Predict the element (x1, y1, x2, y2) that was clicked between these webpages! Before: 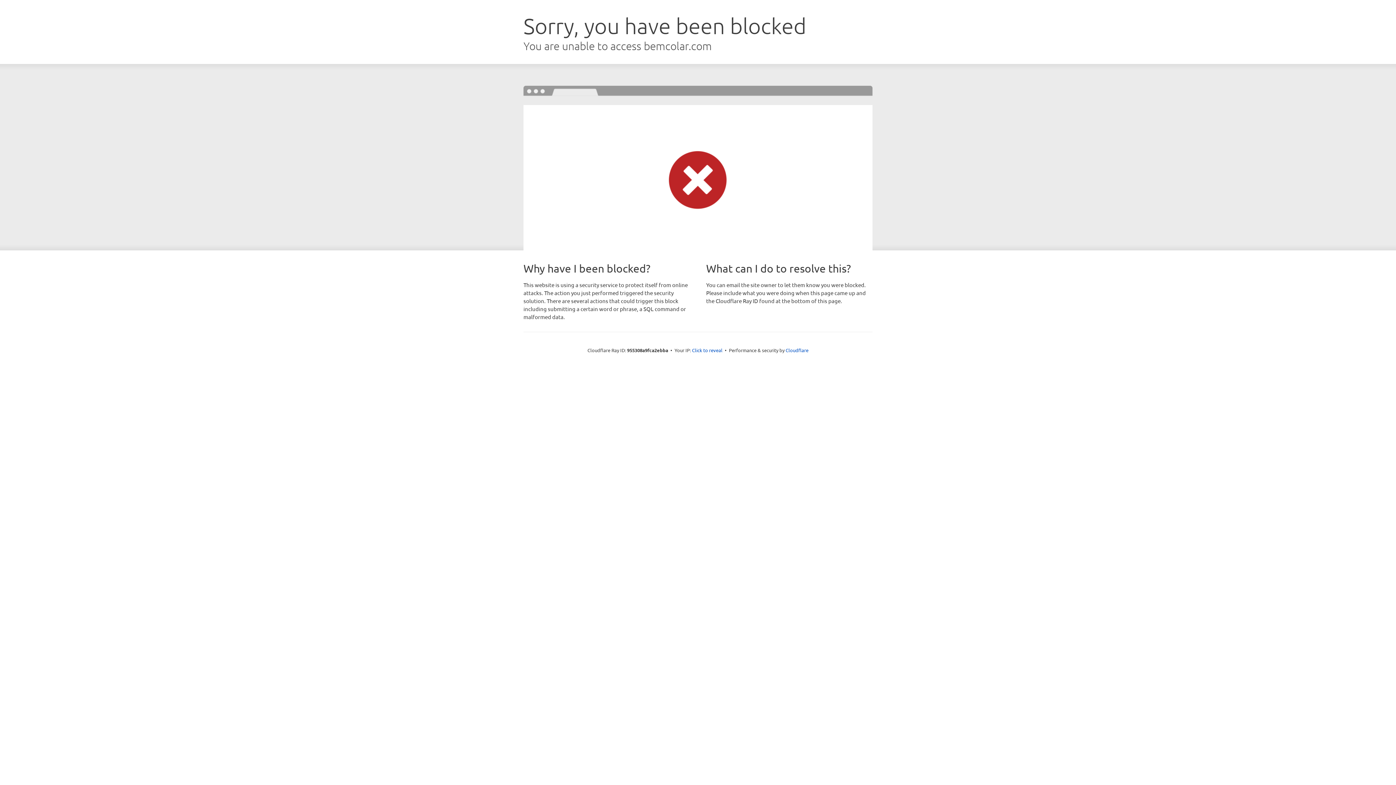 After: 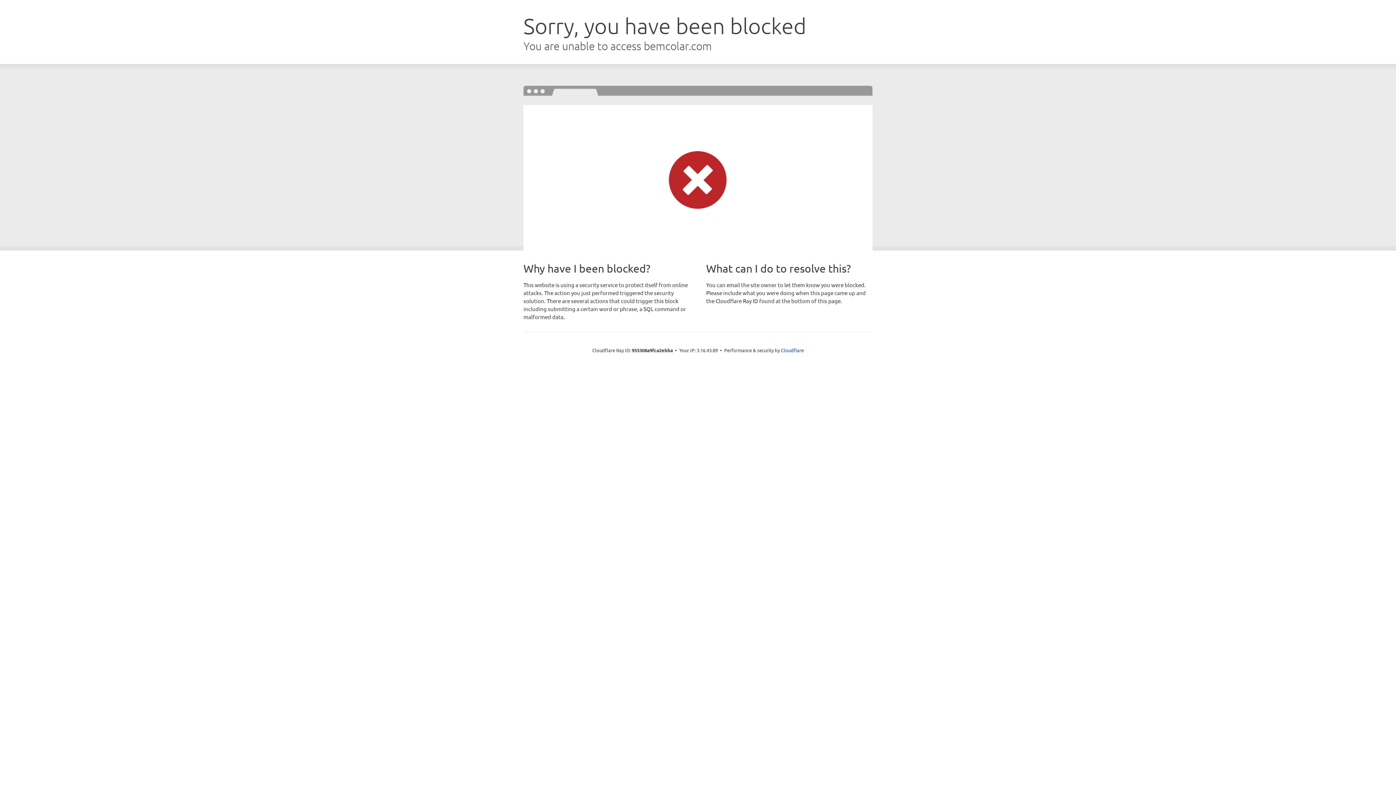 Action: label: Click to reveal bbox: (692, 346, 722, 353)